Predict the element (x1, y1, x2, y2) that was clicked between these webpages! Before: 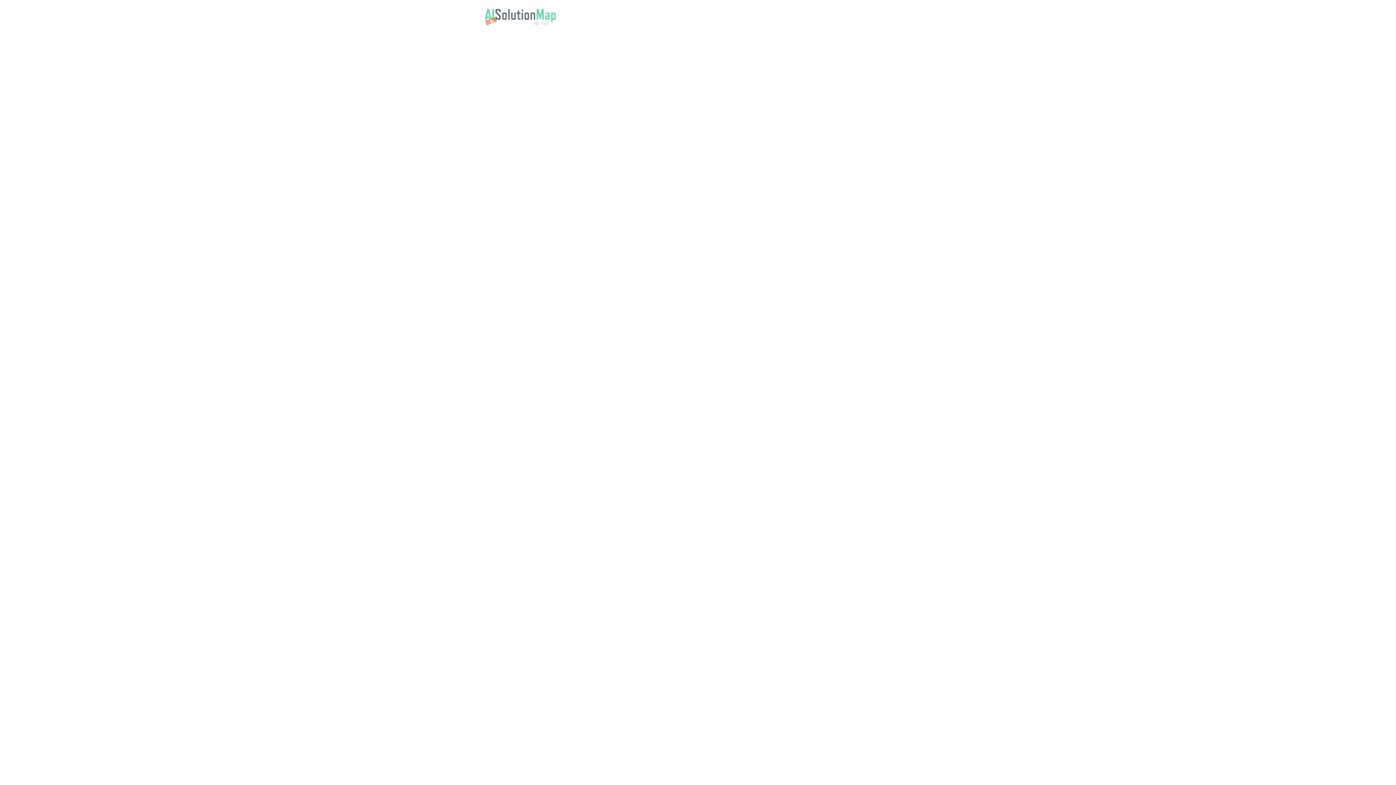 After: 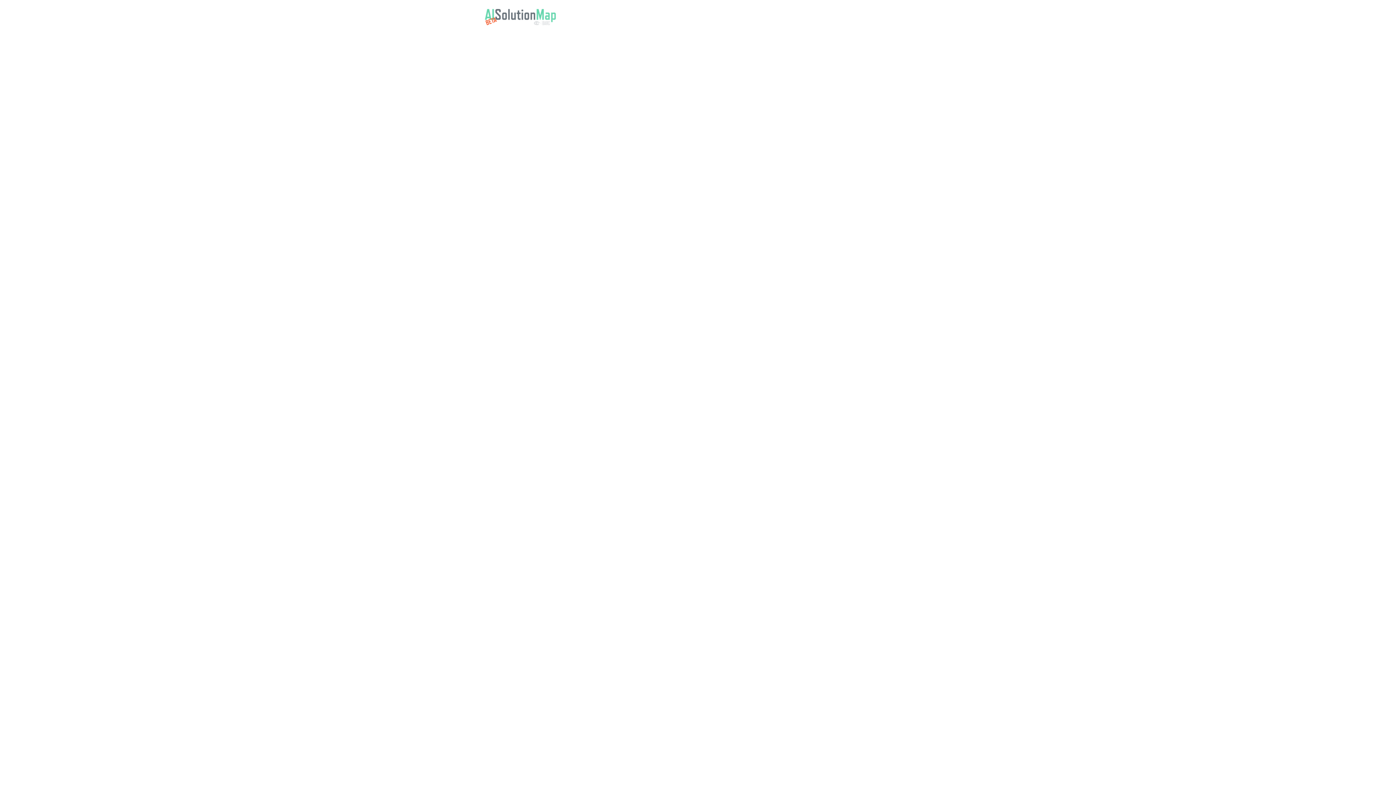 Action: bbox: (484, 16, 557, 28)